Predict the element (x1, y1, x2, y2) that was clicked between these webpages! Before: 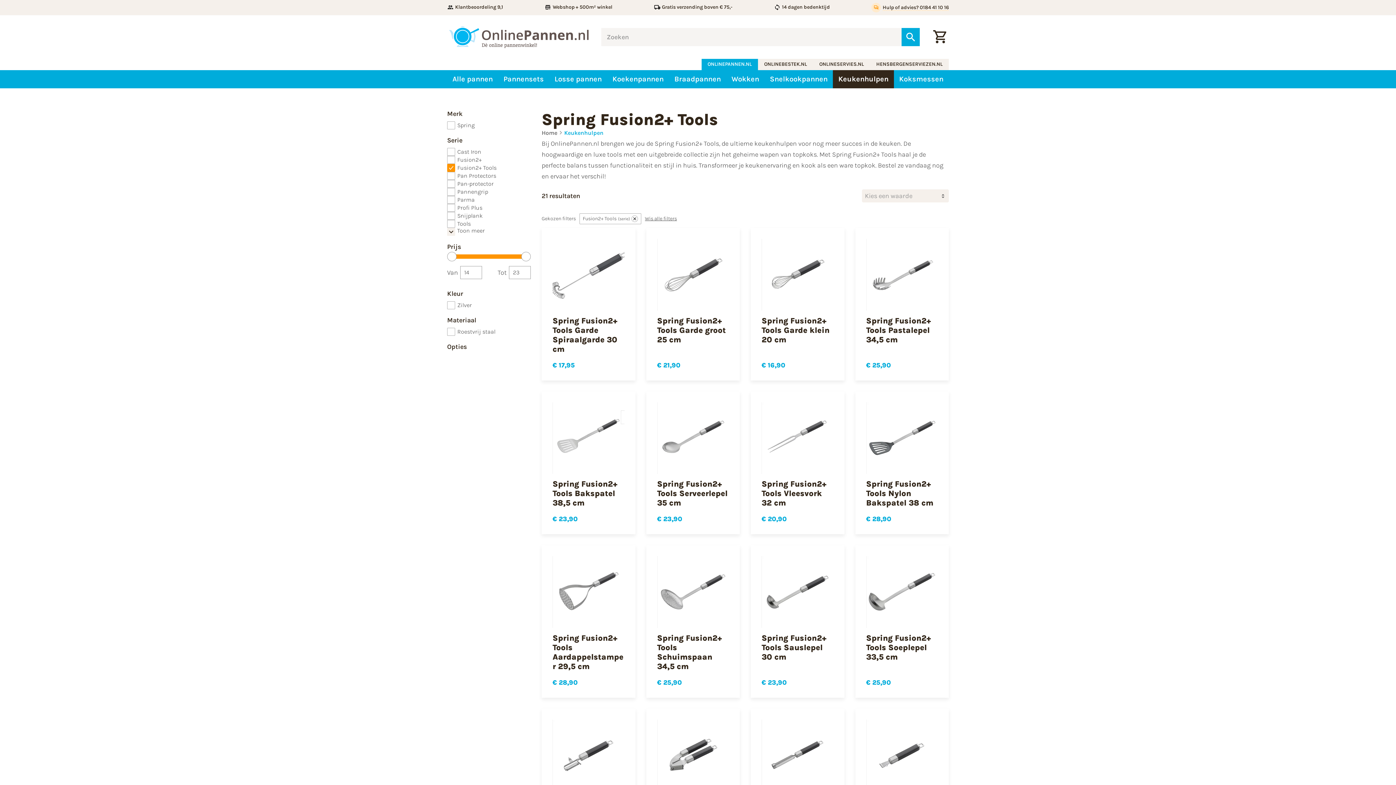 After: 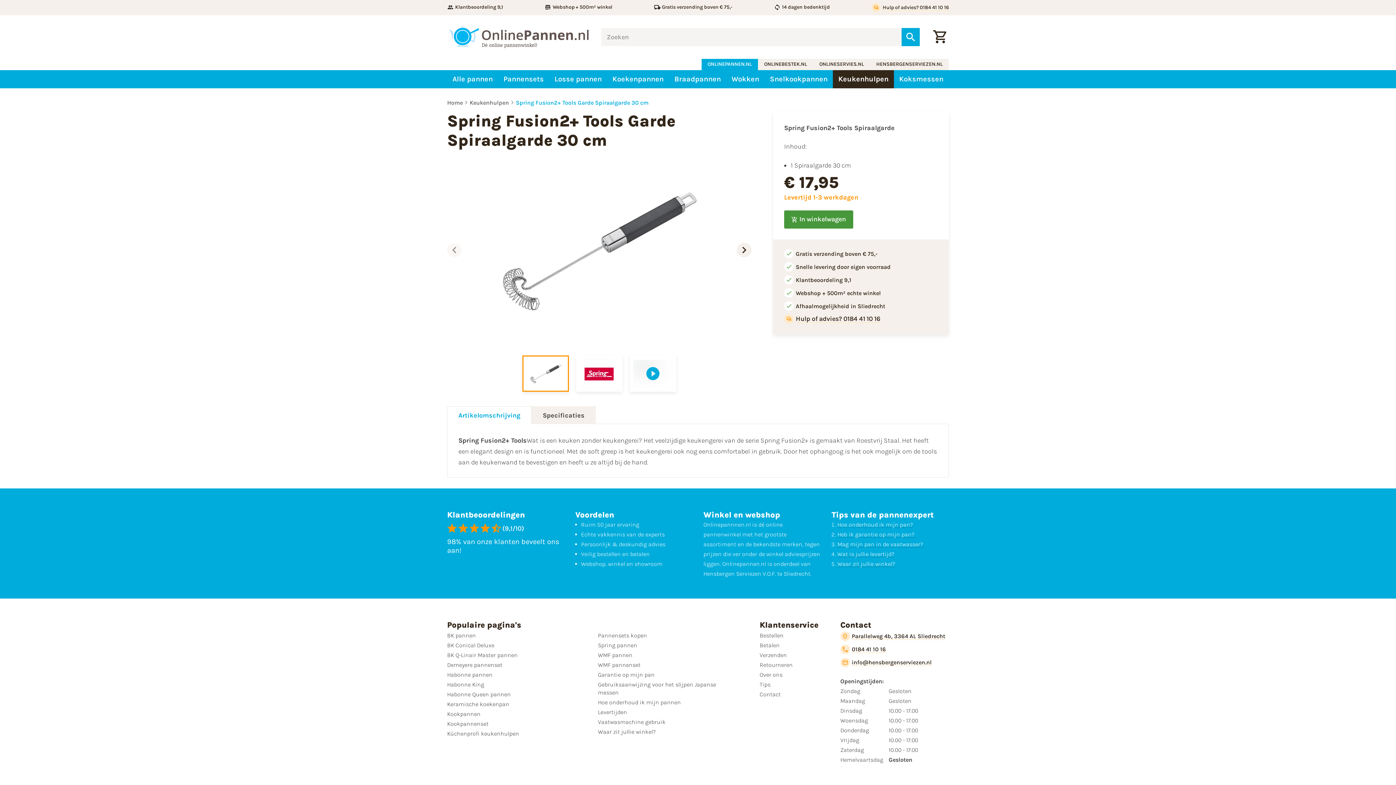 Action: label: Spring Fusion2+ Tools Garde Spiraalgarde 30 cm bbox: (552, 316, 617, 354)